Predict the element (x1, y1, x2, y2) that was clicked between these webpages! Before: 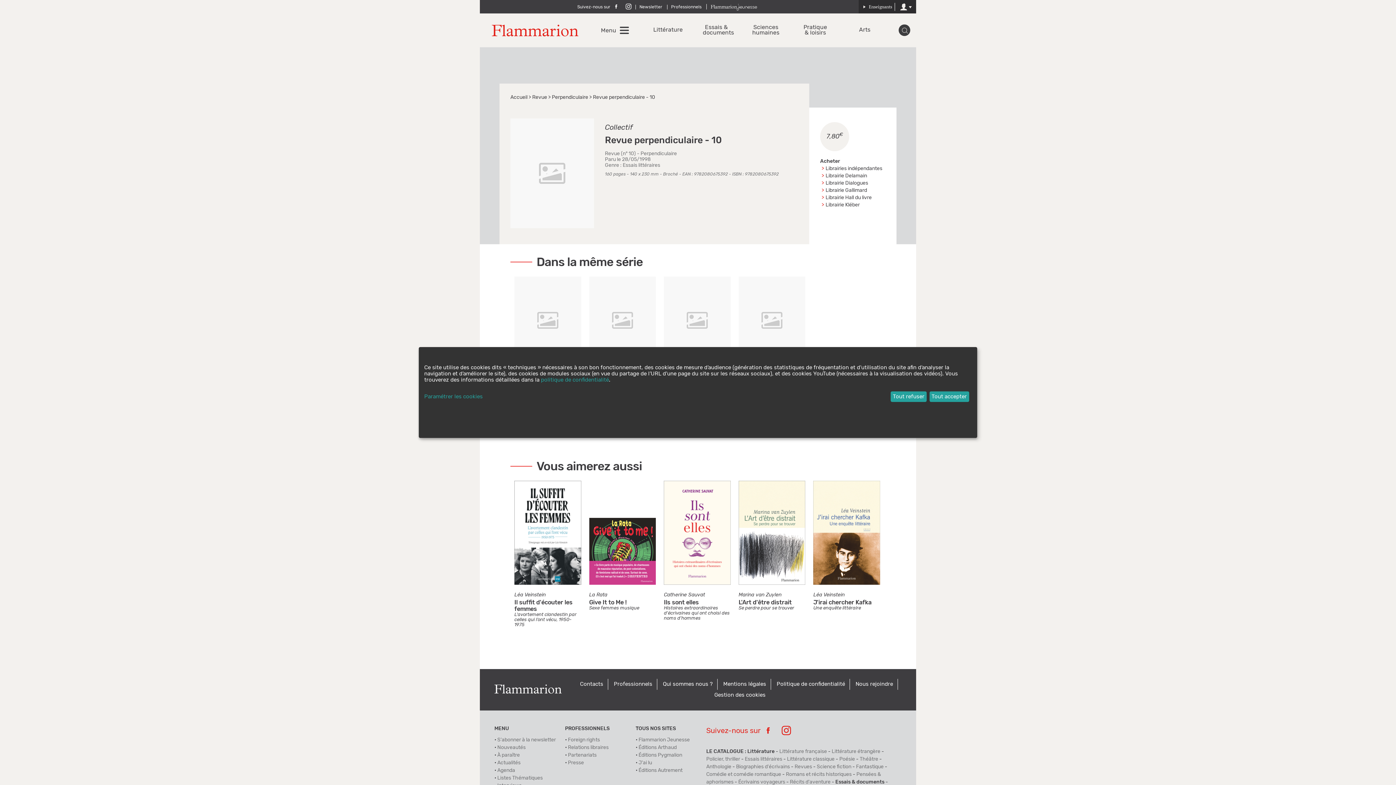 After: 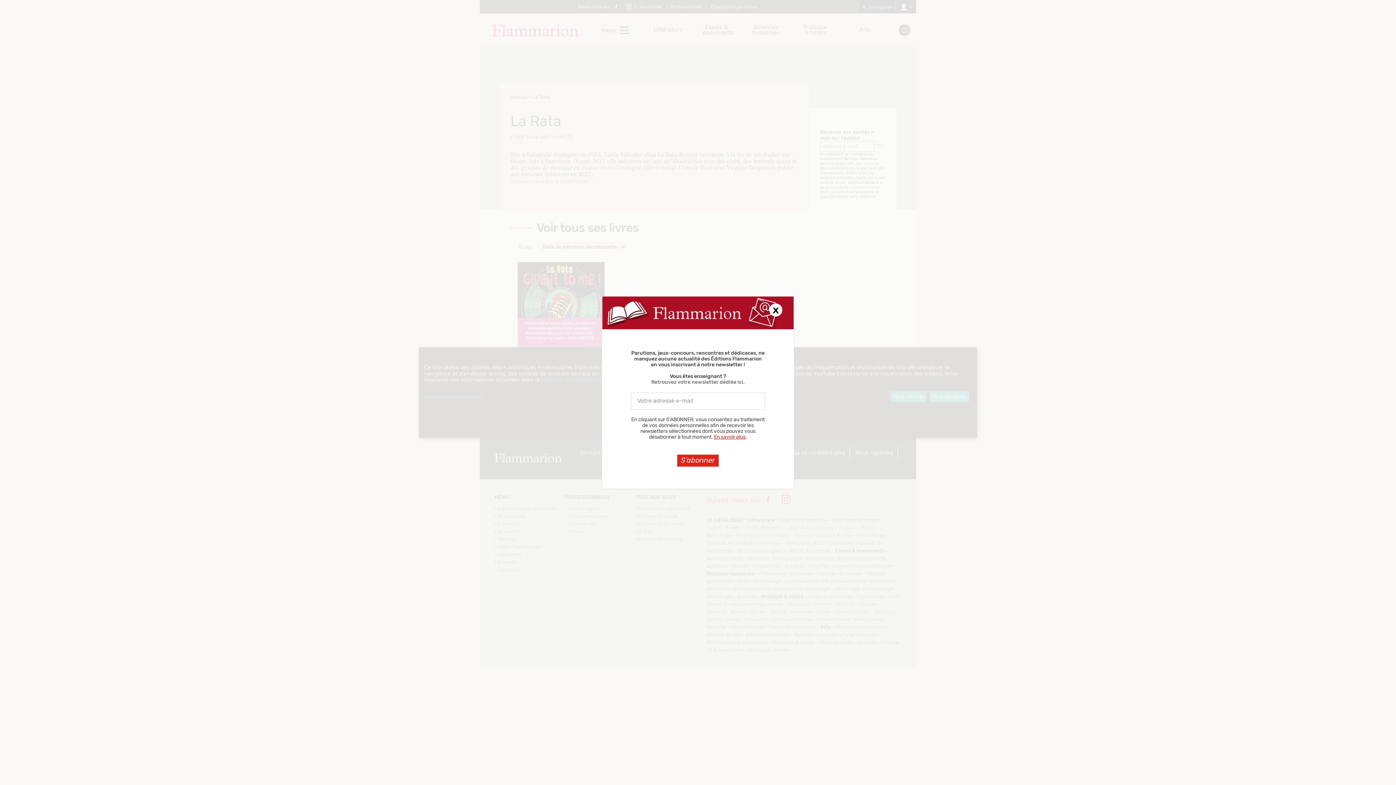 Action: label: La Rata bbox: (589, 592, 607, 597)